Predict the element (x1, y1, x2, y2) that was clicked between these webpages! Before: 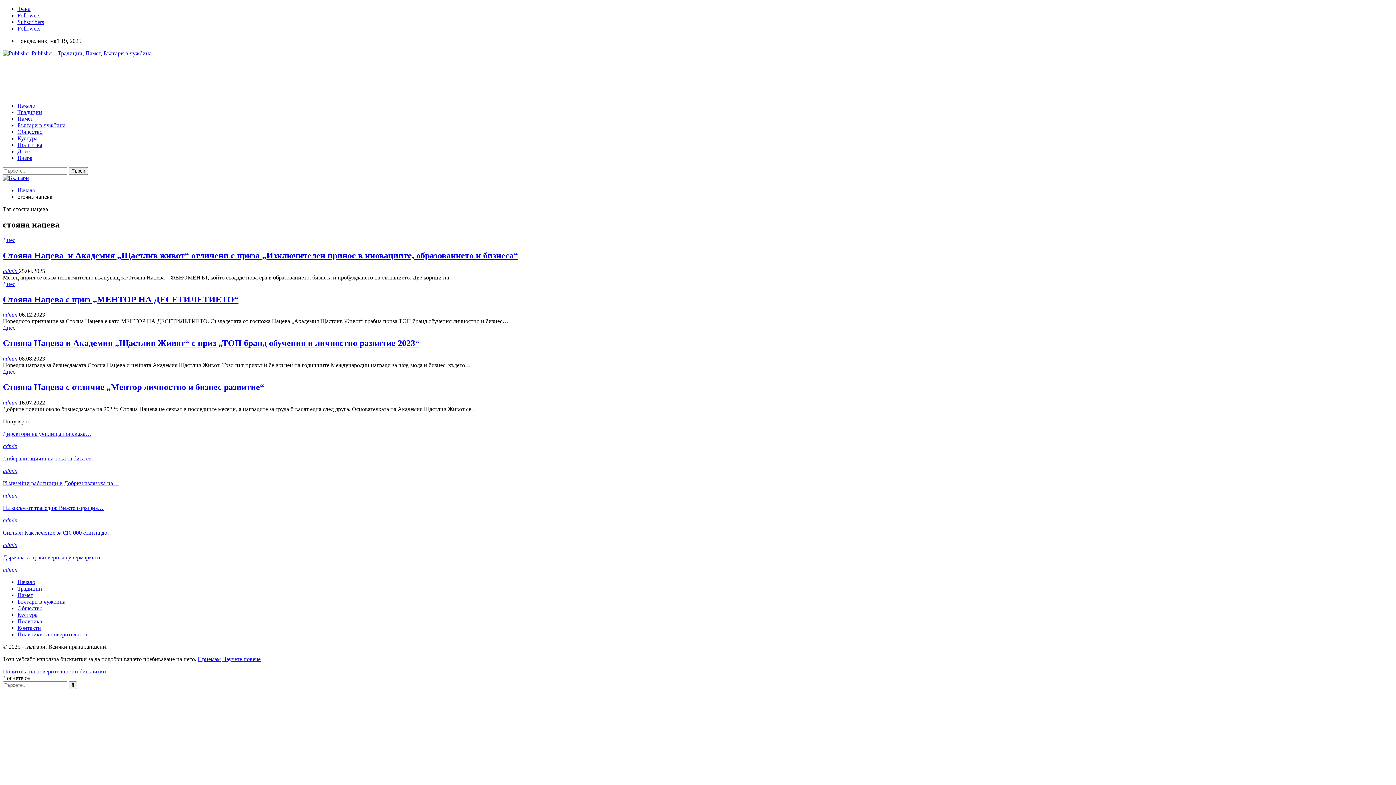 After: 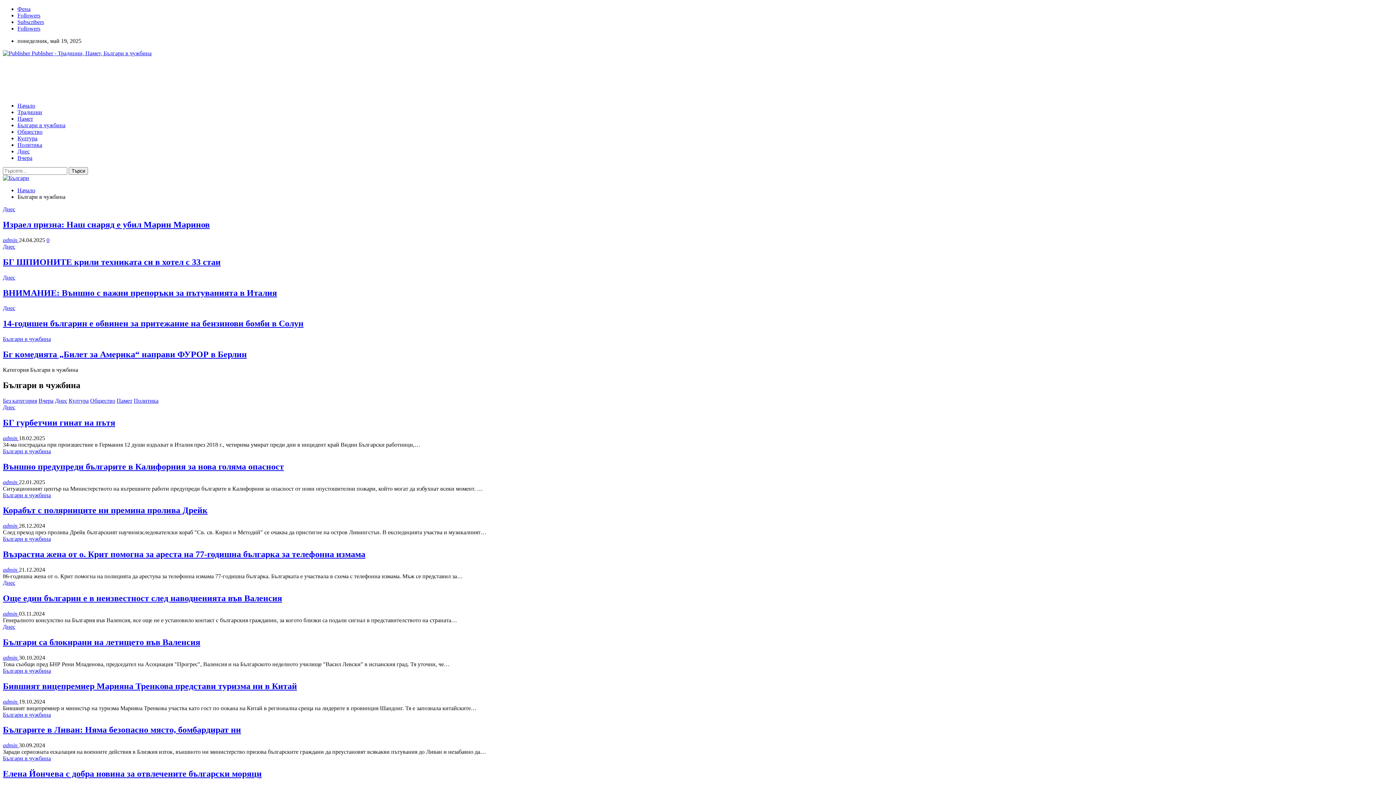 Action: label: Българи в чужбина bbox: (17, 122, 65, 128)